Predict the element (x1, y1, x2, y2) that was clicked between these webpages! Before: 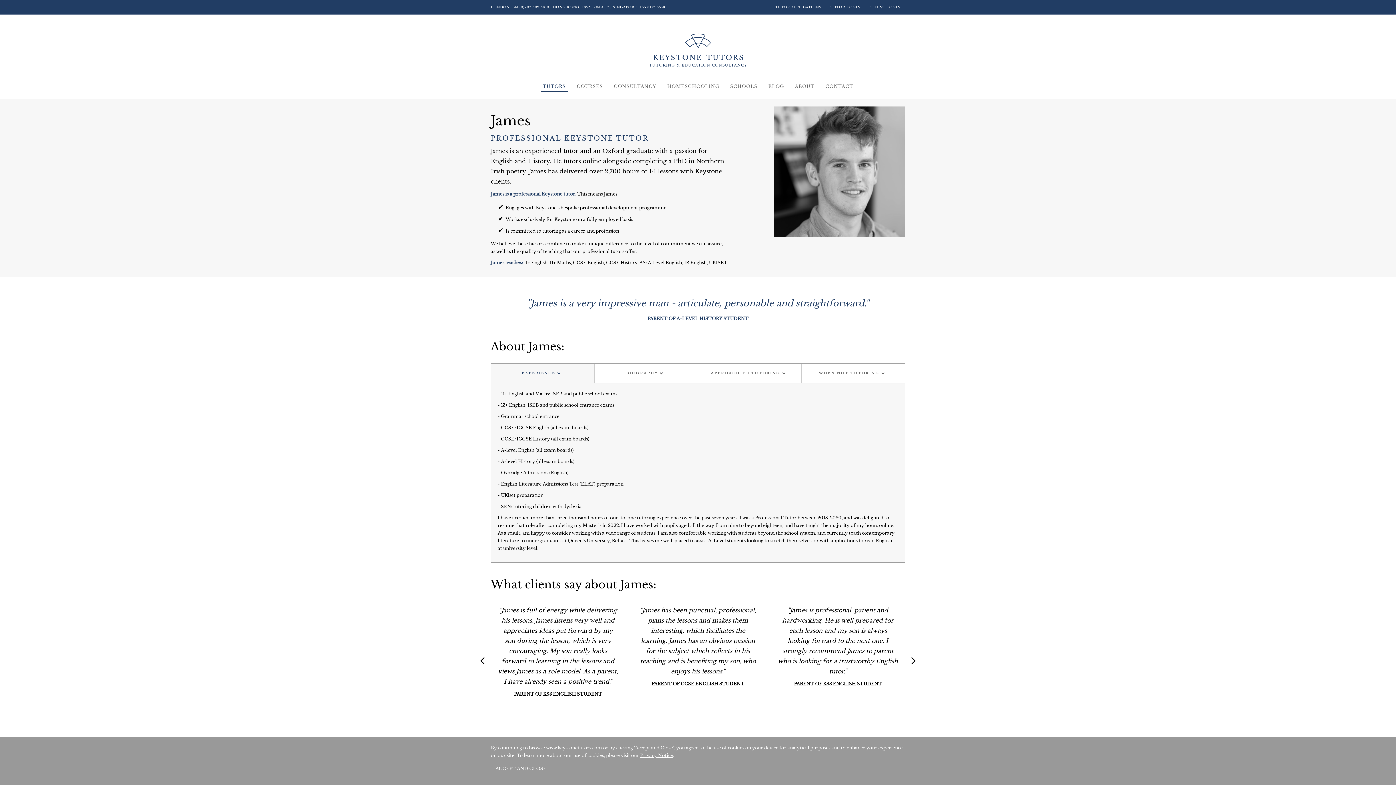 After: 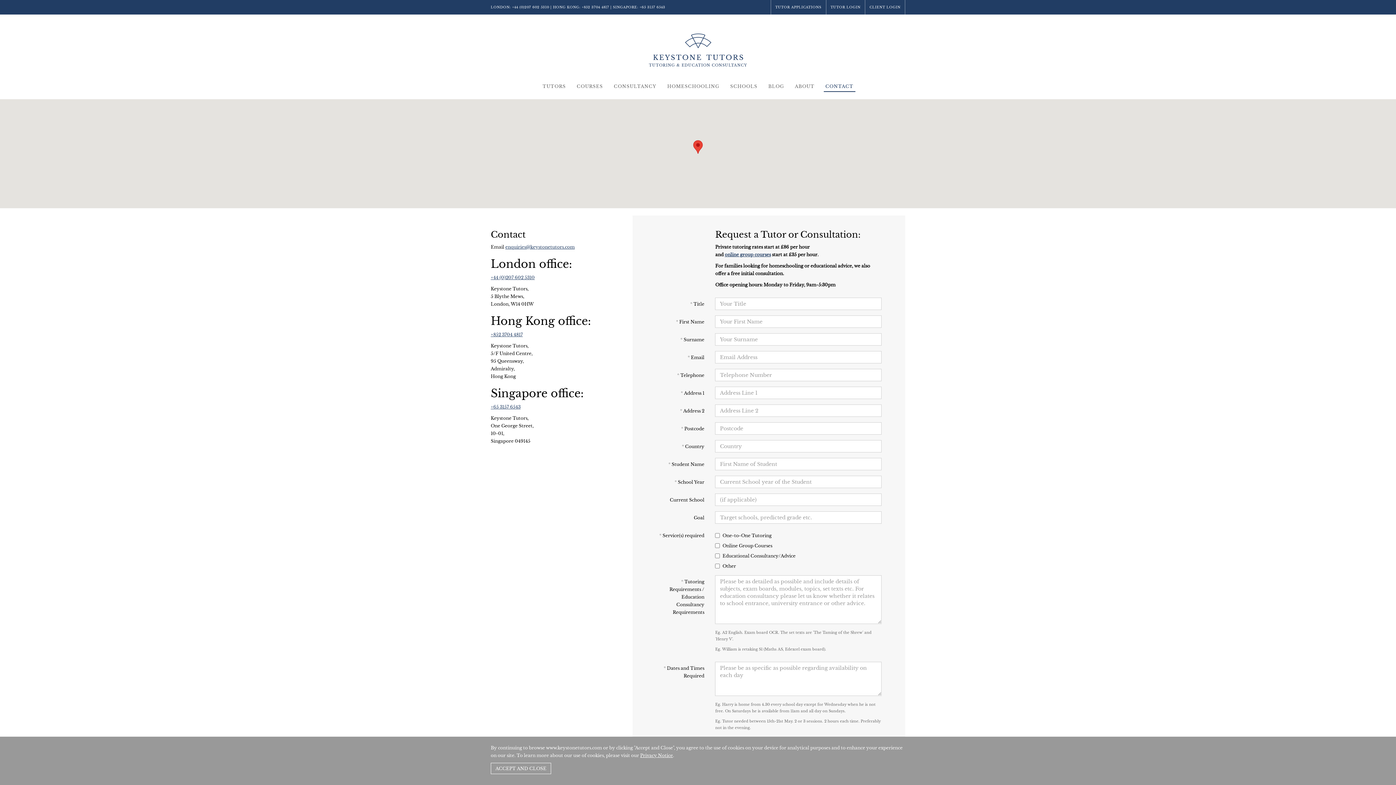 Action: bbox: (823, 80, 855, 91) label: CONTACT